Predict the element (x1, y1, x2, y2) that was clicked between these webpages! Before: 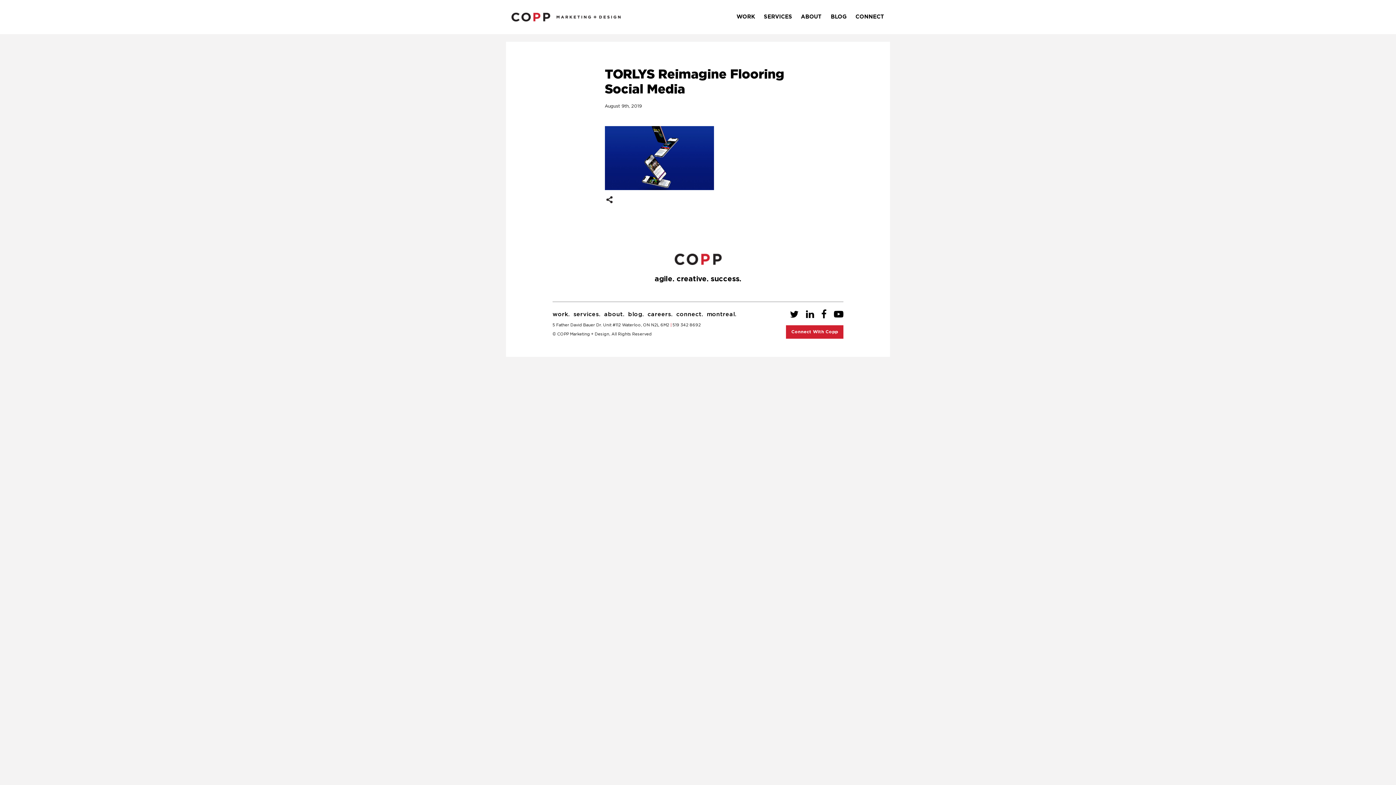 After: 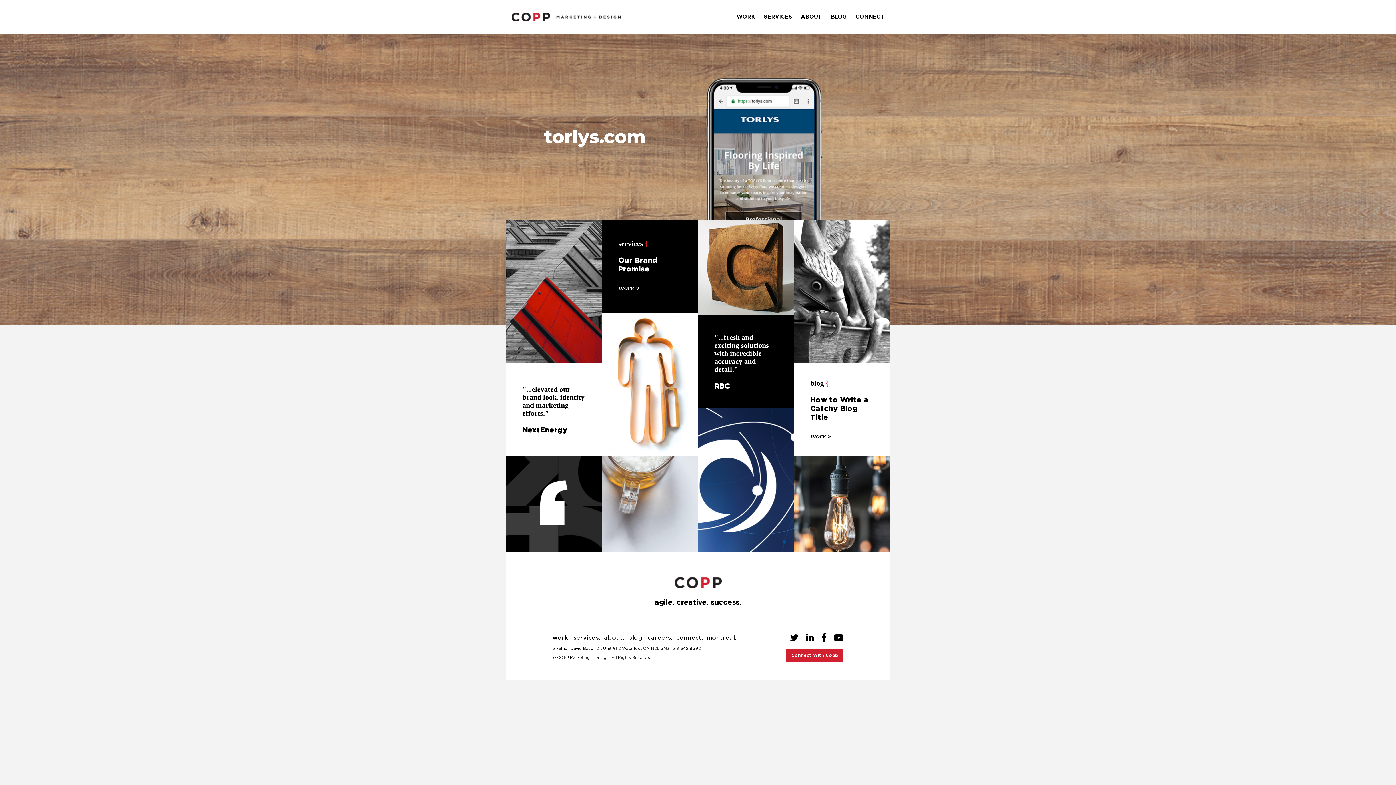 Action: bbox: (511, 253, 884, 265)